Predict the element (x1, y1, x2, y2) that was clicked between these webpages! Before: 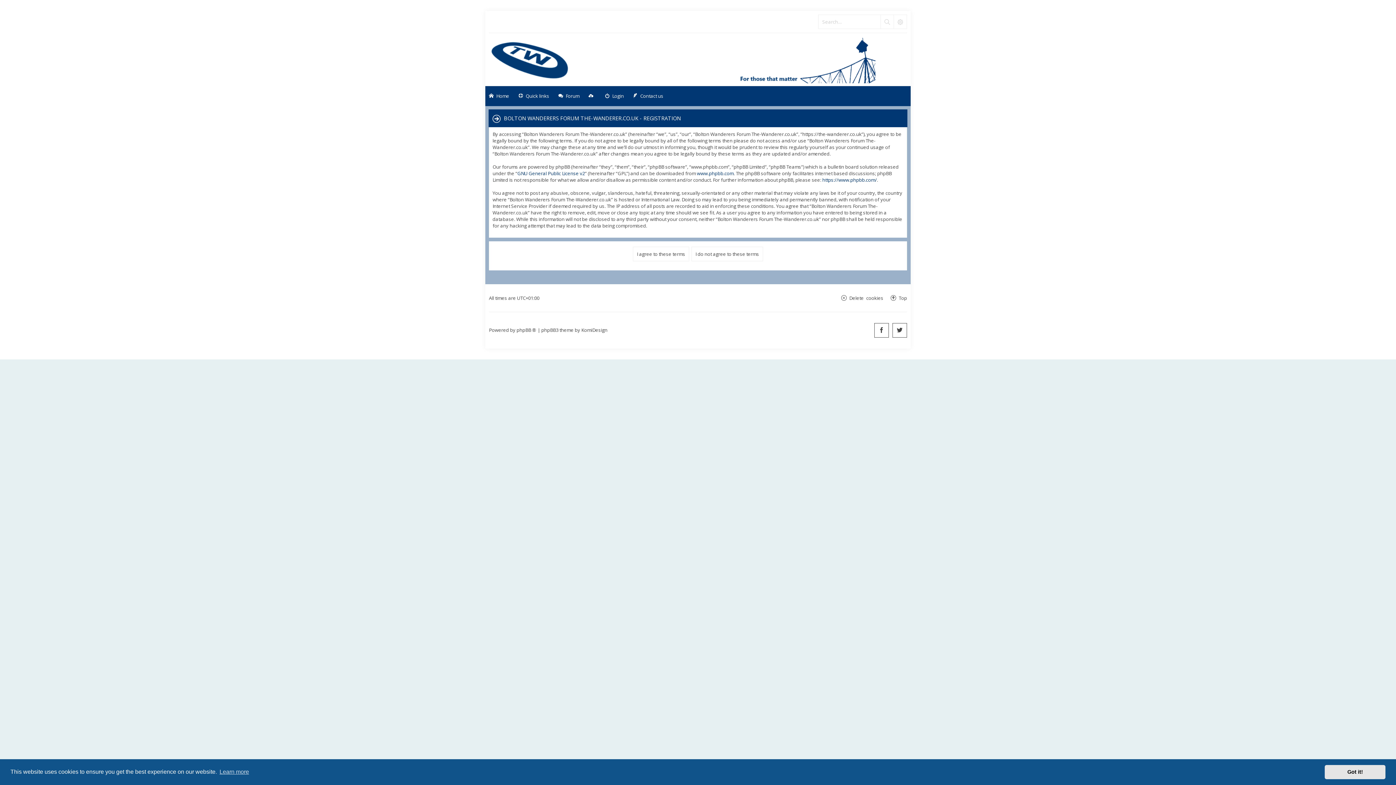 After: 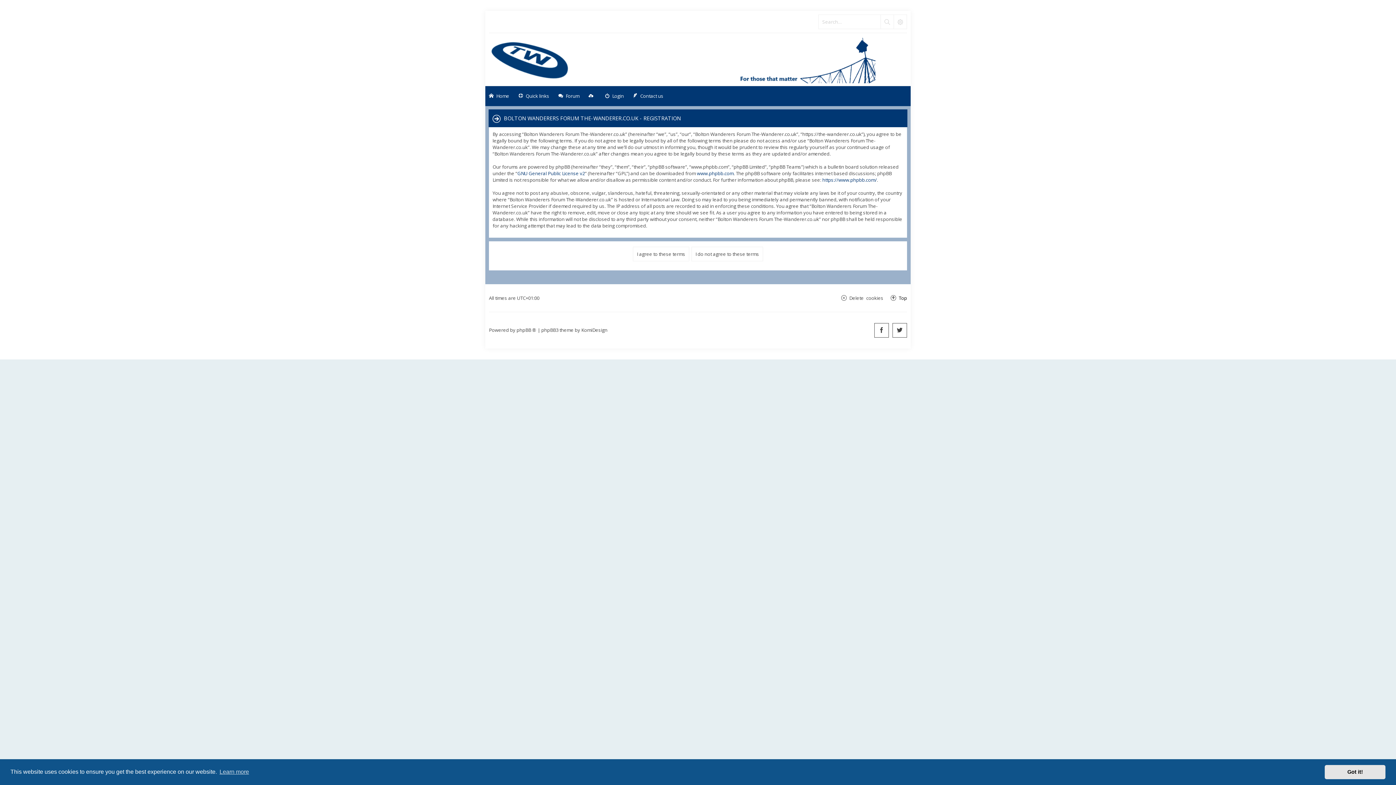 Action: bbox: (898, 293, 907, 303) label: Top